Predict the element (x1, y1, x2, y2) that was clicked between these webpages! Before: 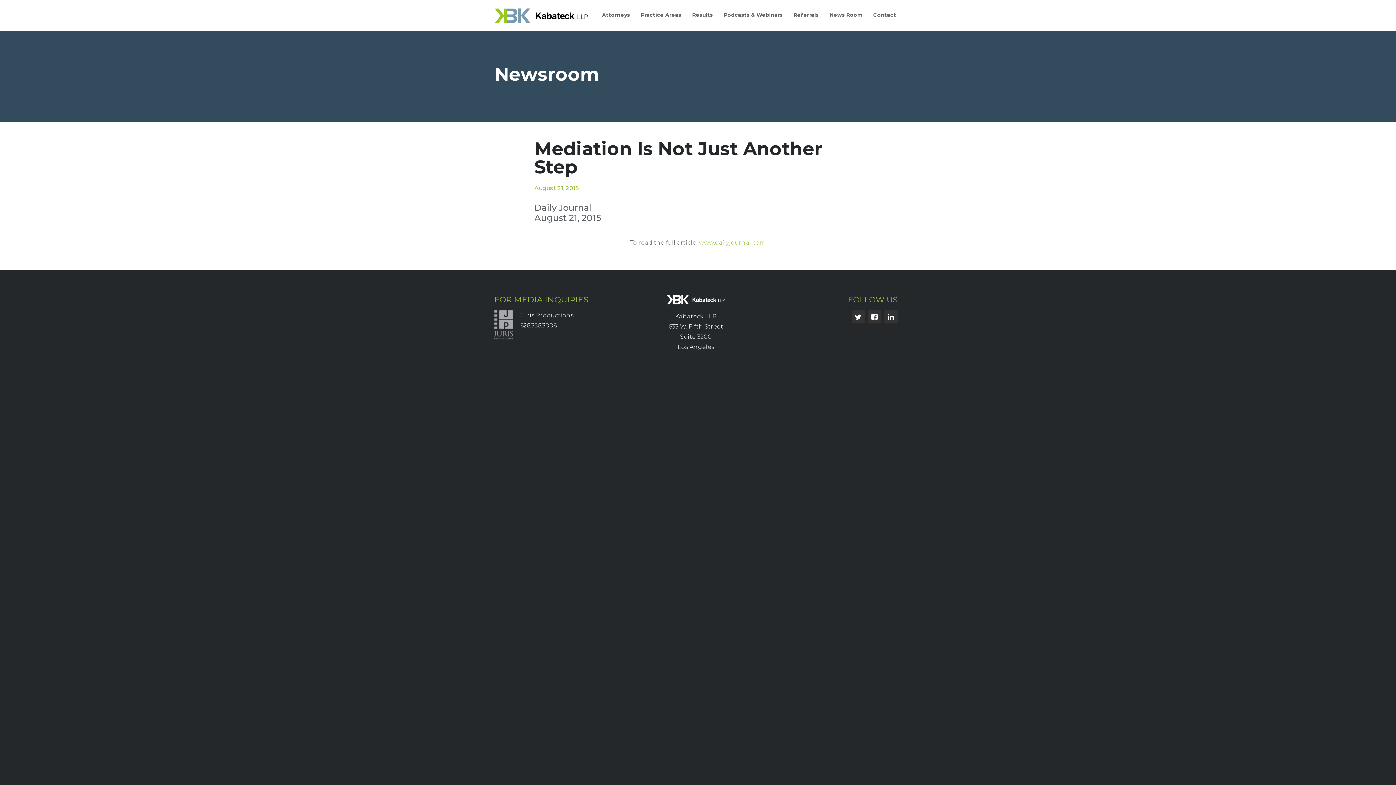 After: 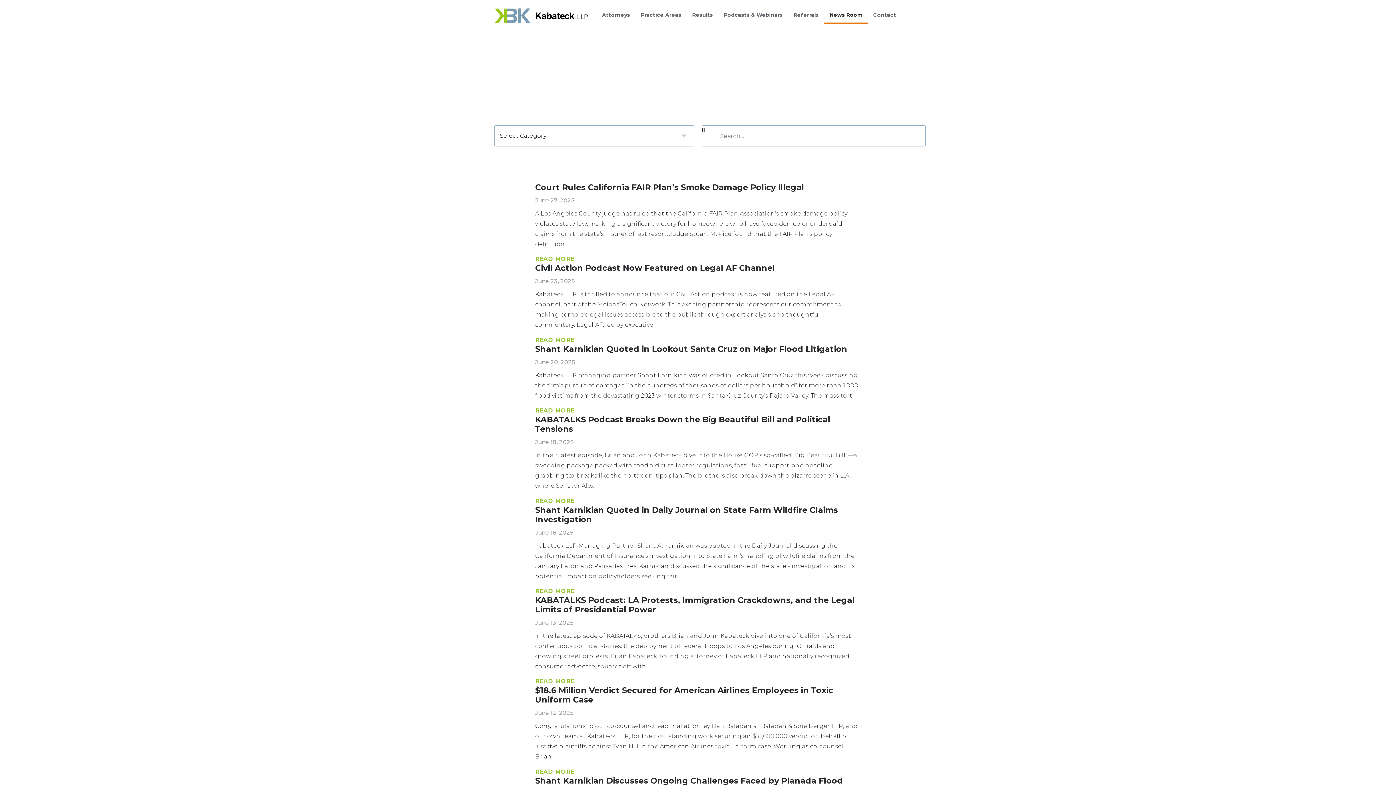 Action: bbox: (824, 7, 868, 23) label: News Room